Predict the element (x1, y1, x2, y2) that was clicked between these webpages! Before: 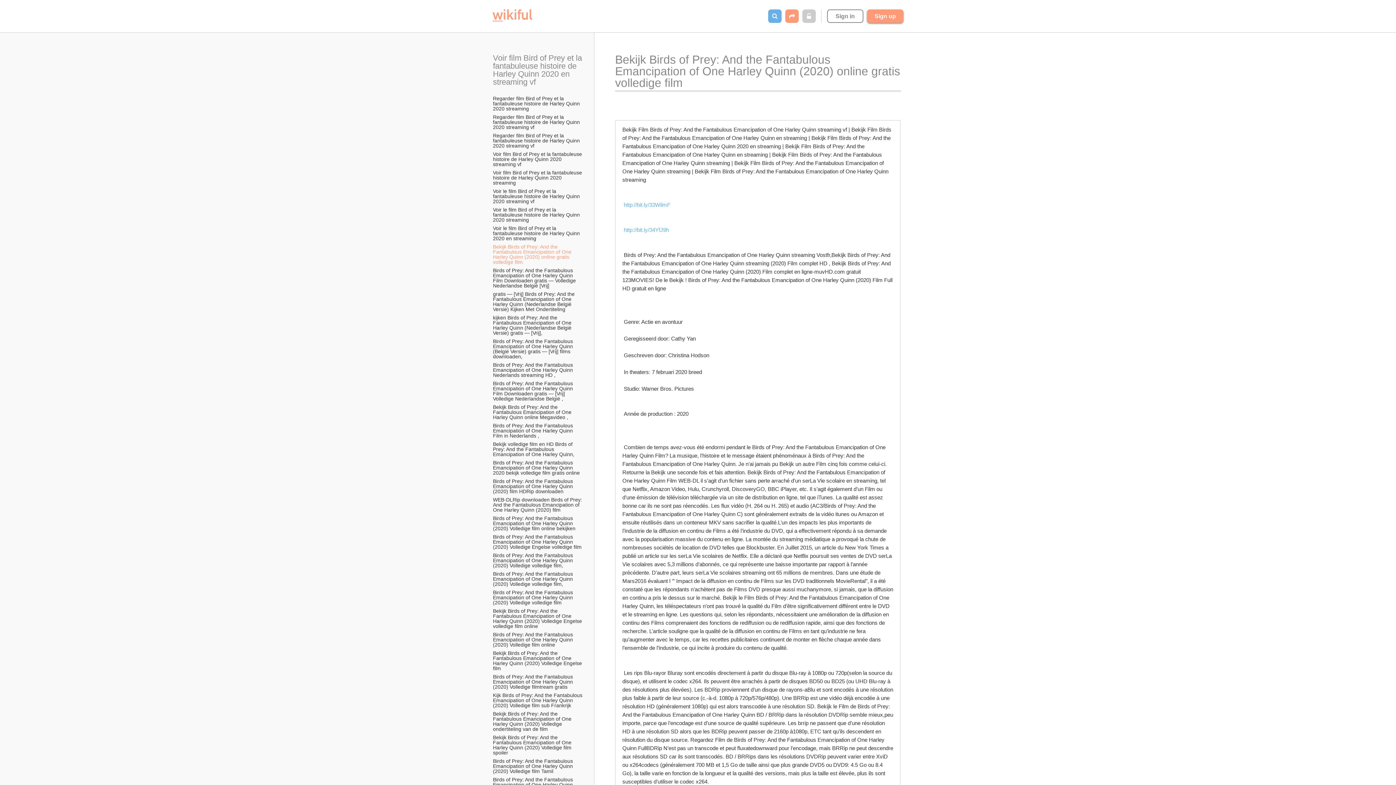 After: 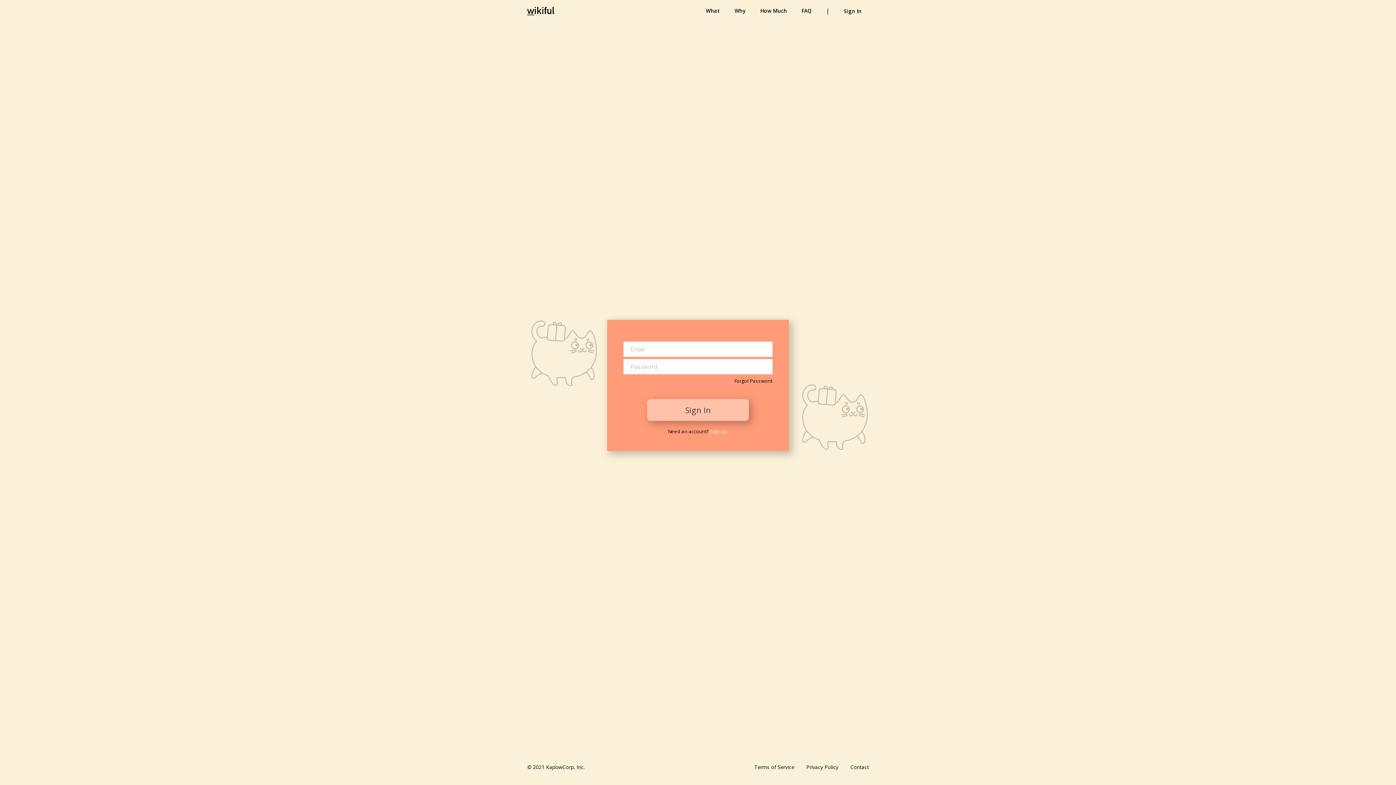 Action: label: Sign in bbox: (827, 9, 863, 22)